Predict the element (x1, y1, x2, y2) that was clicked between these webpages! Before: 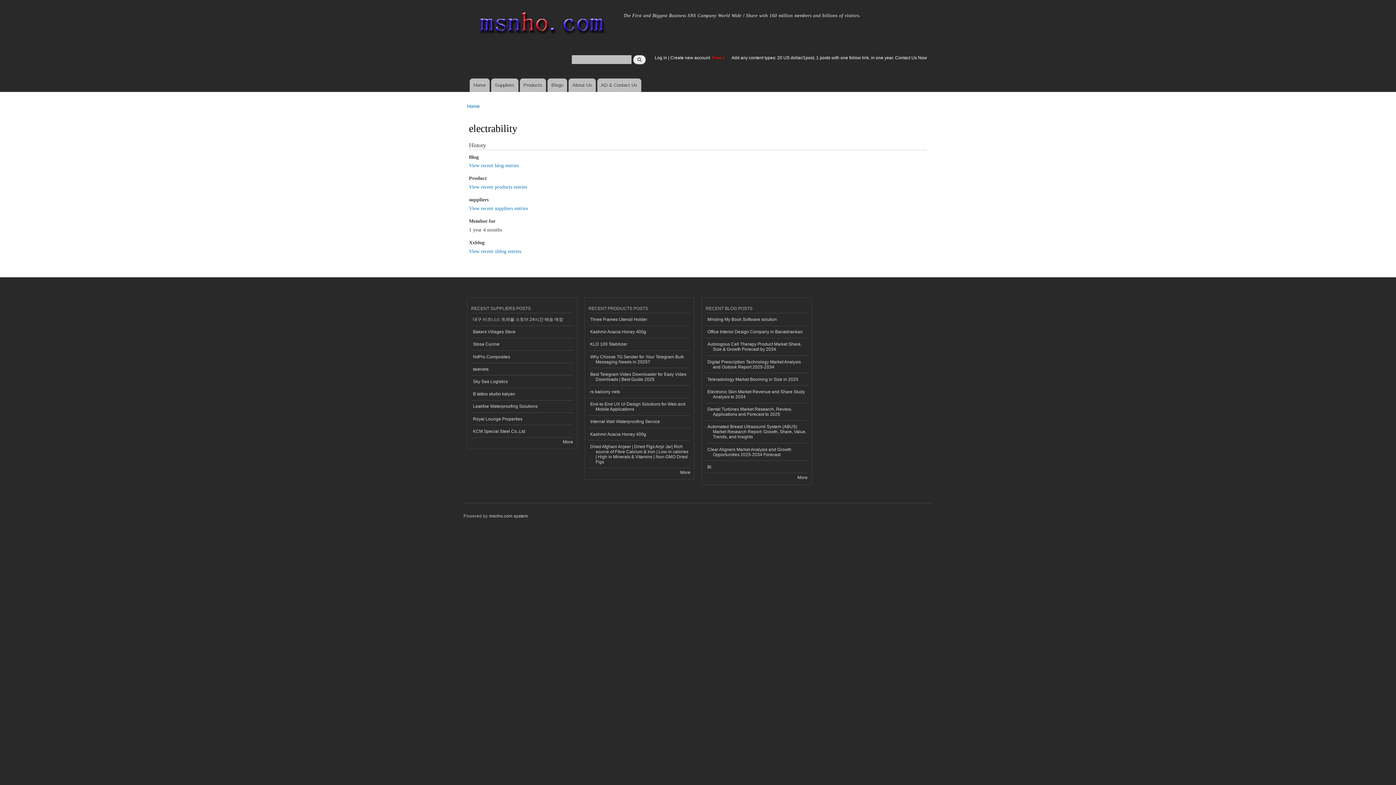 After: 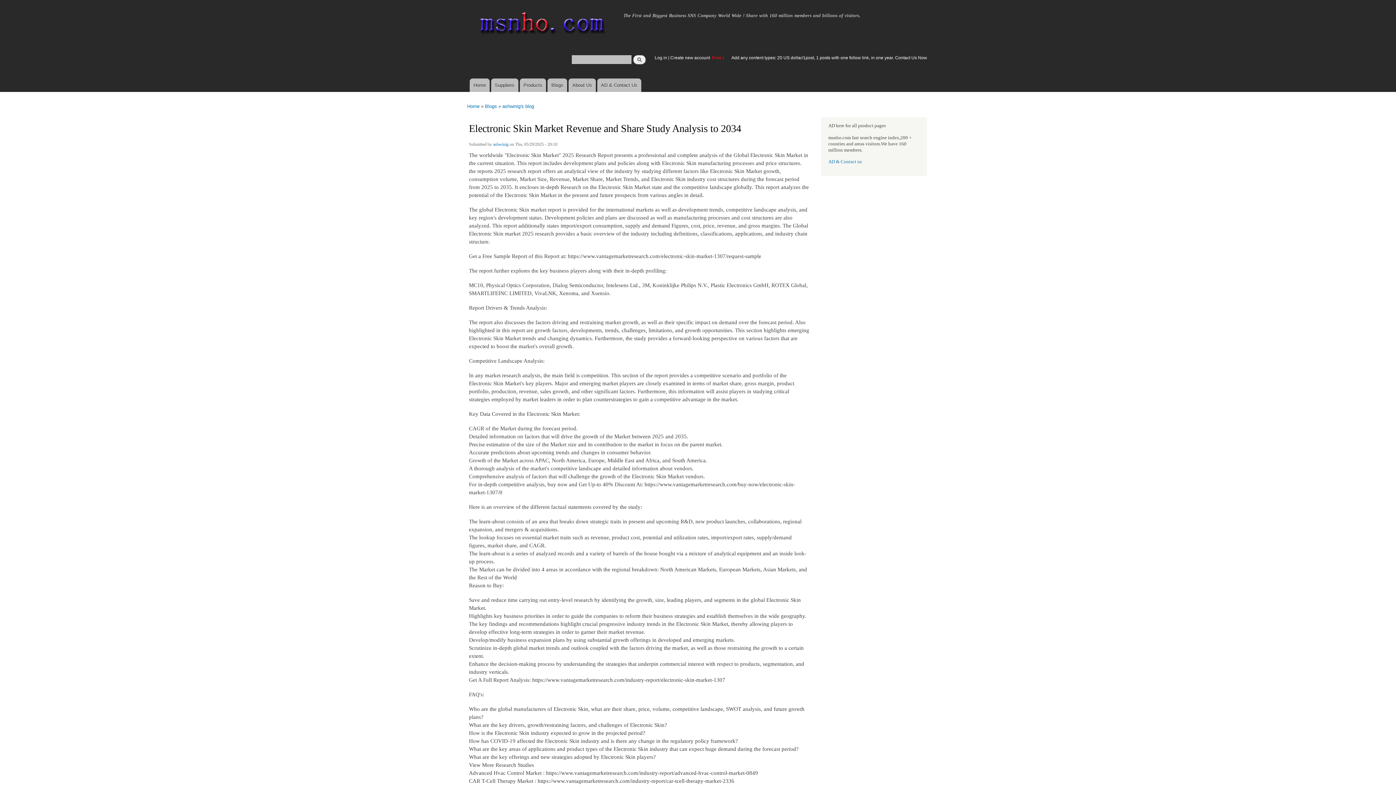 Action: bbox: (705, 385, 807, 403) label: Electronic Skin Market Revenue and Share Study Analysis to 2034